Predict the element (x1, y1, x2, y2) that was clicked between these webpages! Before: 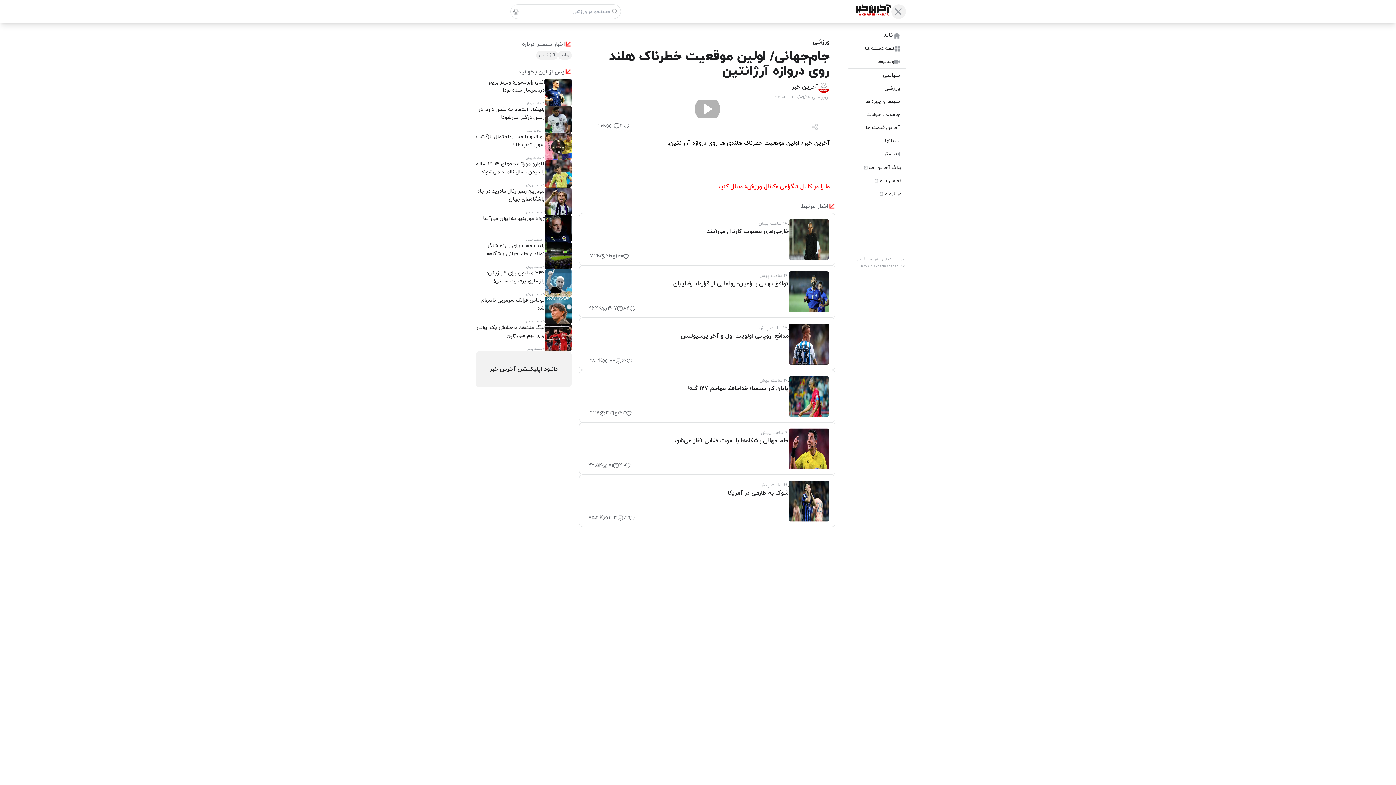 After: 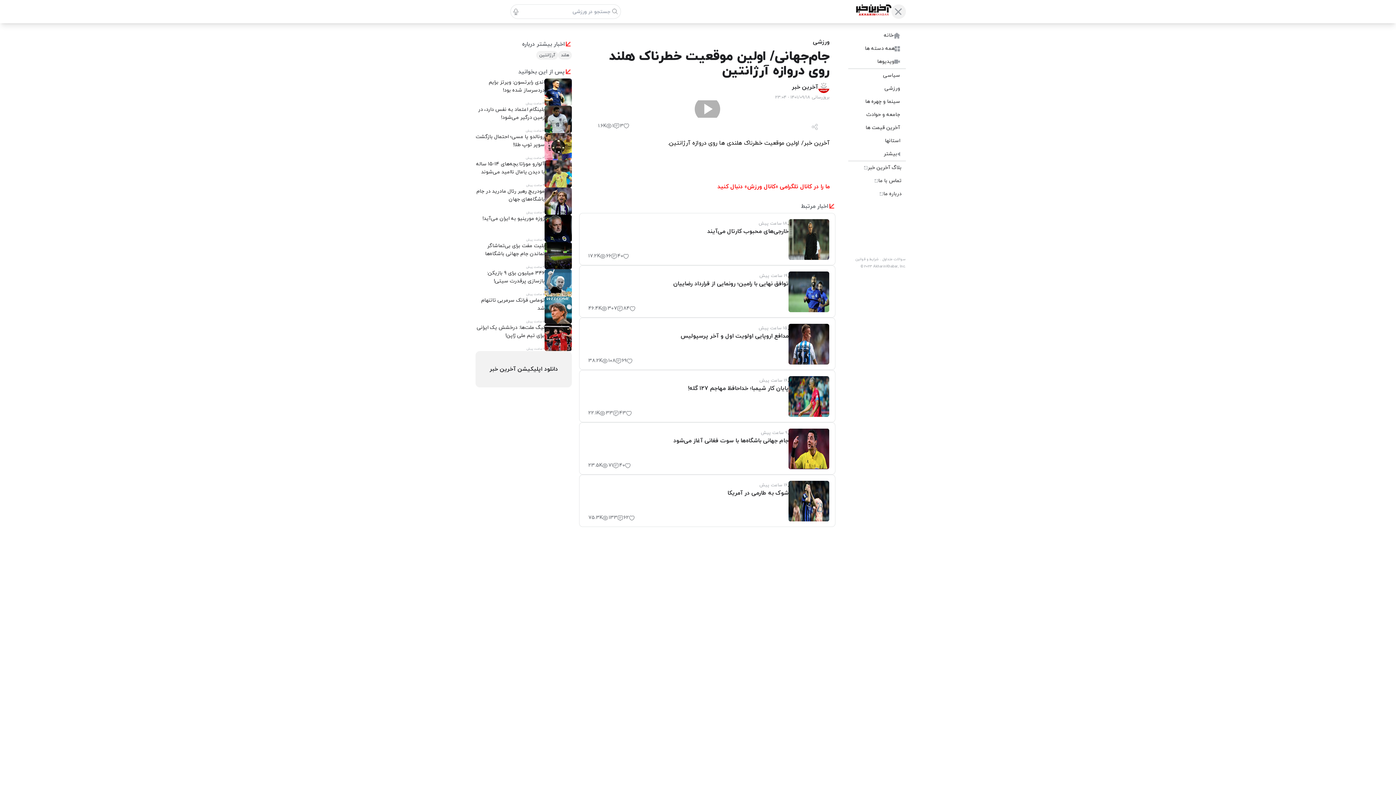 Action: bbox: (788, 376, 829, 417)